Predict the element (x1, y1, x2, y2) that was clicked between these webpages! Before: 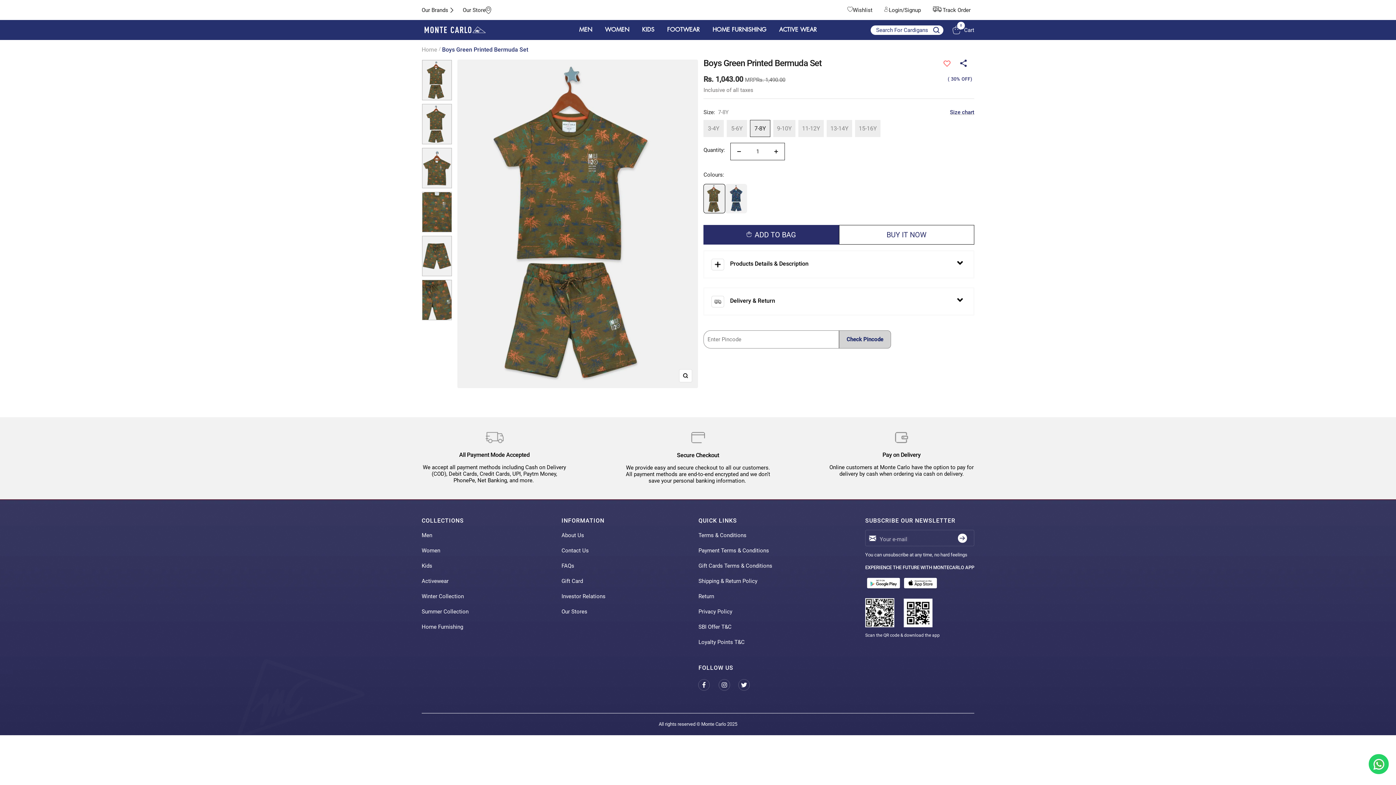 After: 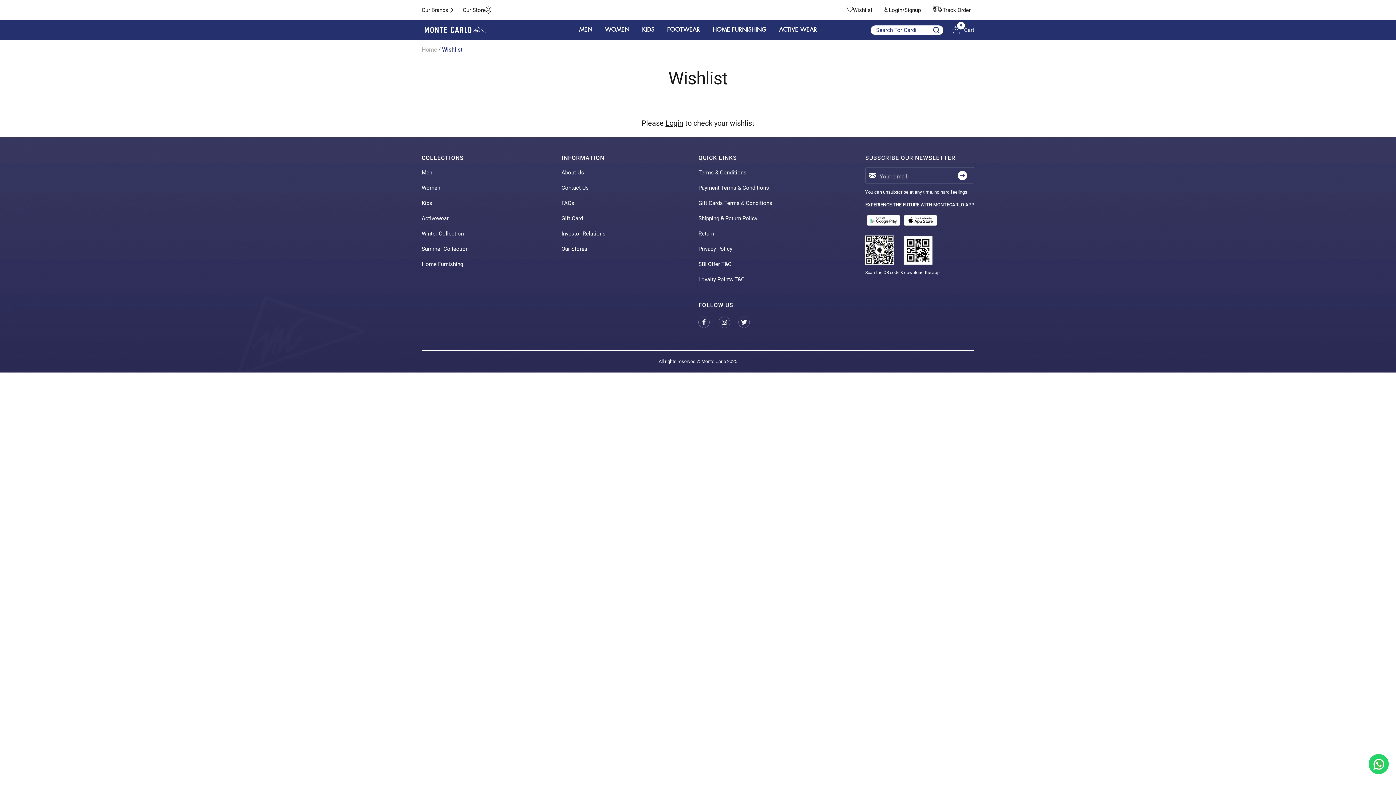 Action: bbox: (847, 6, 872, 13) label: Wishlist